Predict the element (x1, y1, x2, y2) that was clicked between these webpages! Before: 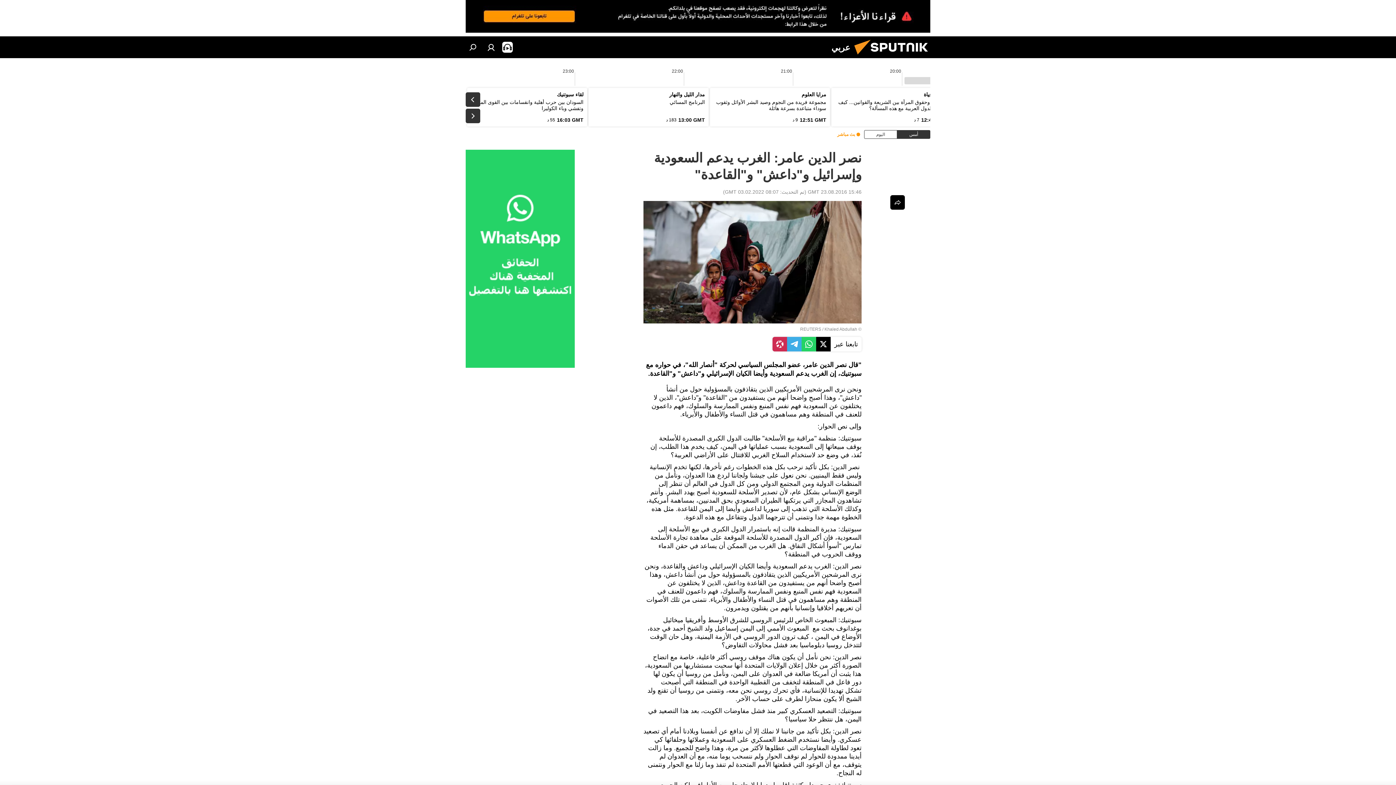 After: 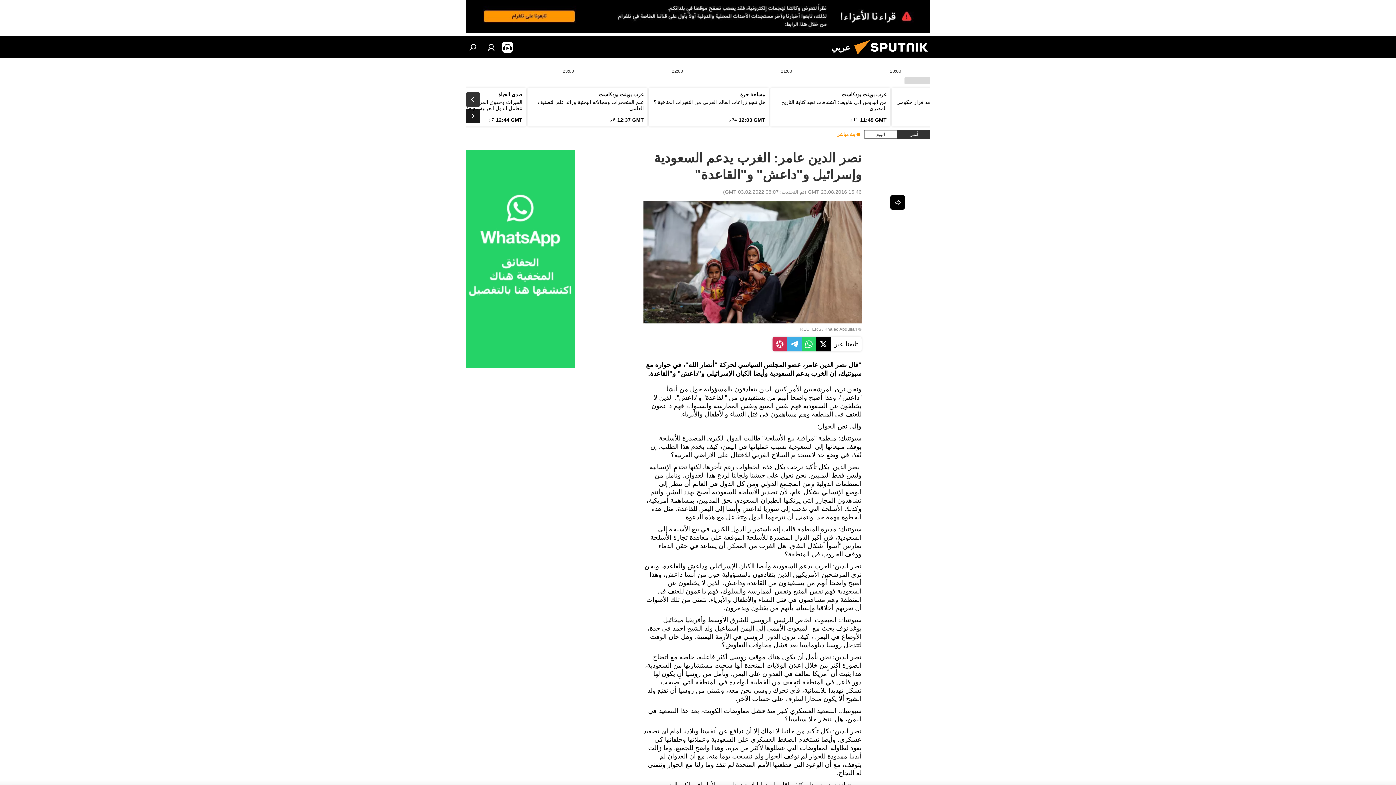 Action: bbox: (465, 108, 480, 123)